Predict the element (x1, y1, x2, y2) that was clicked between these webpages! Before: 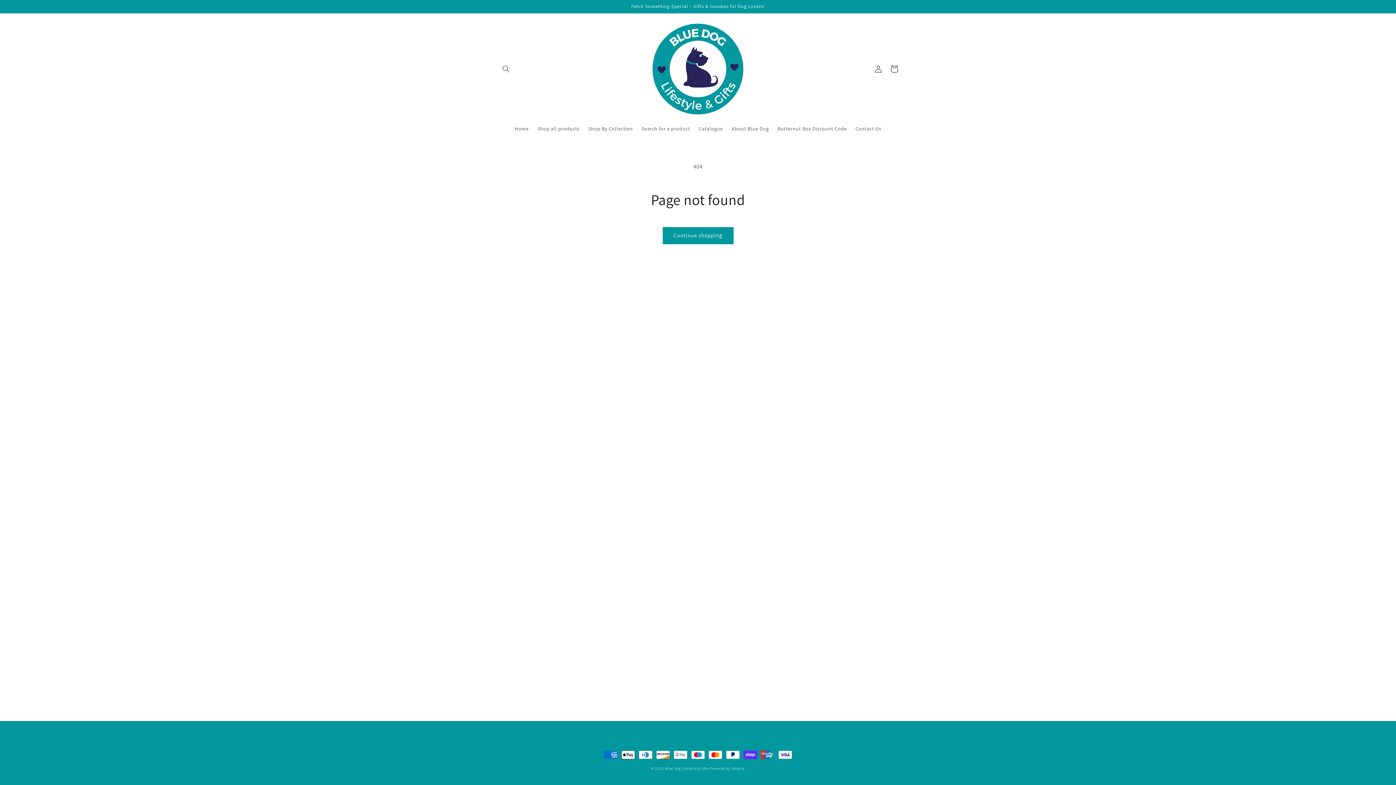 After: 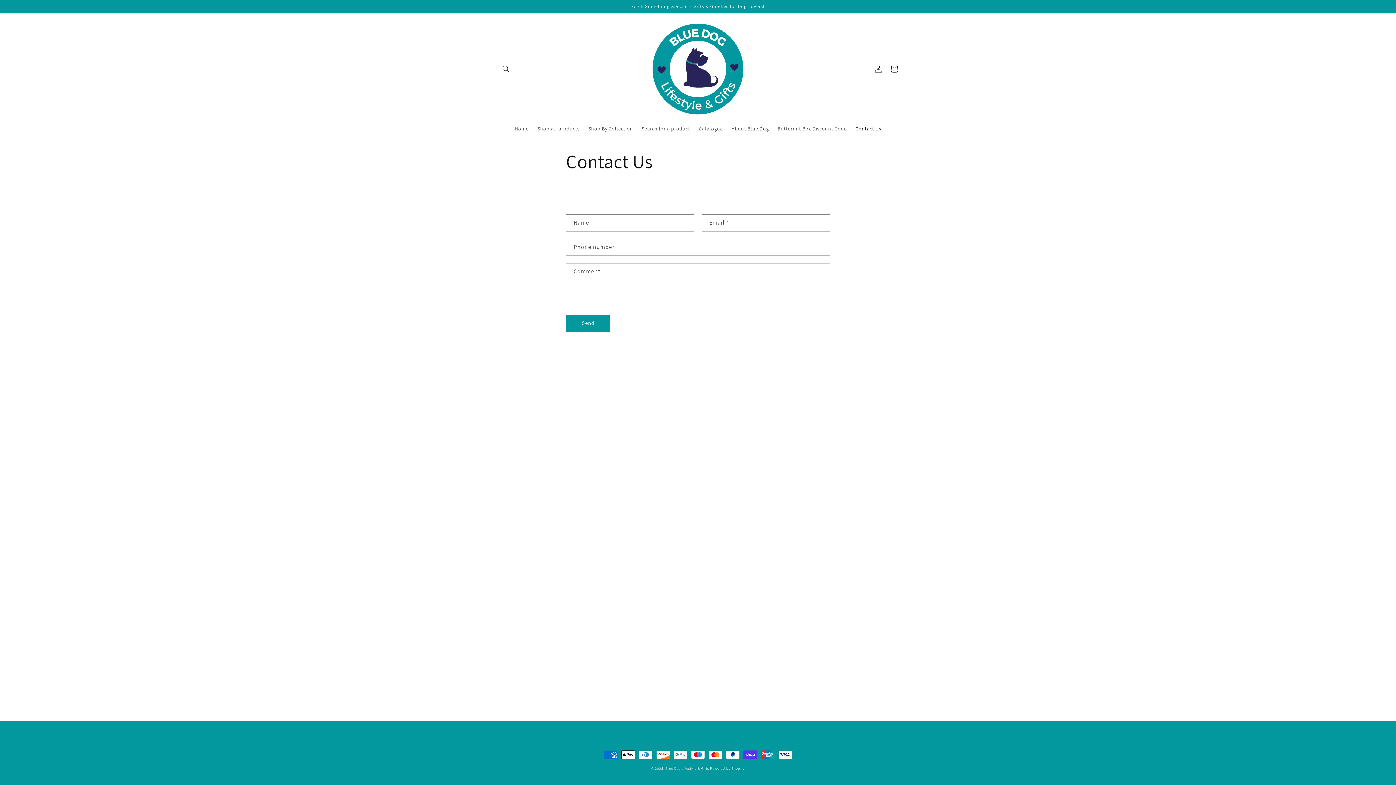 Action: label: Contact Us bbox: (851, 120, 885, 136)